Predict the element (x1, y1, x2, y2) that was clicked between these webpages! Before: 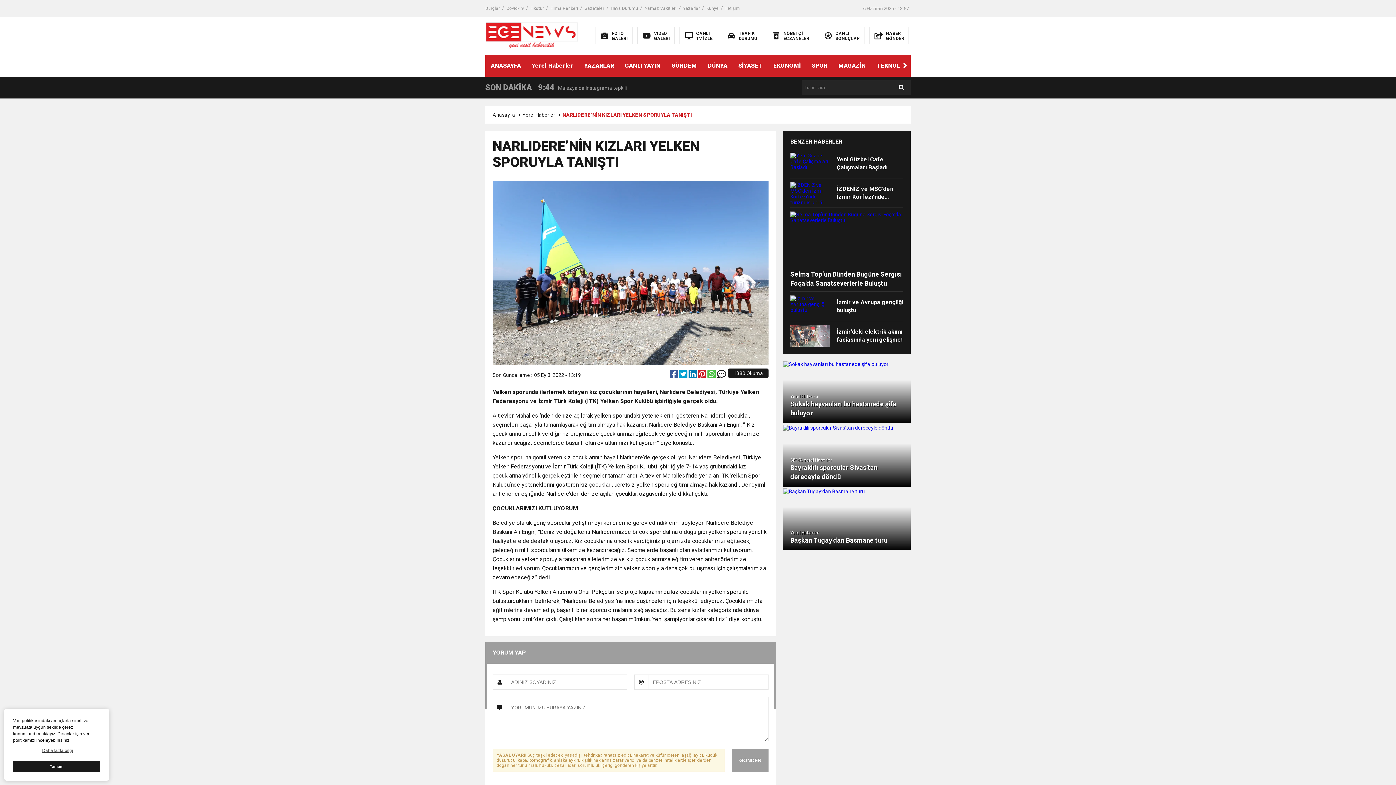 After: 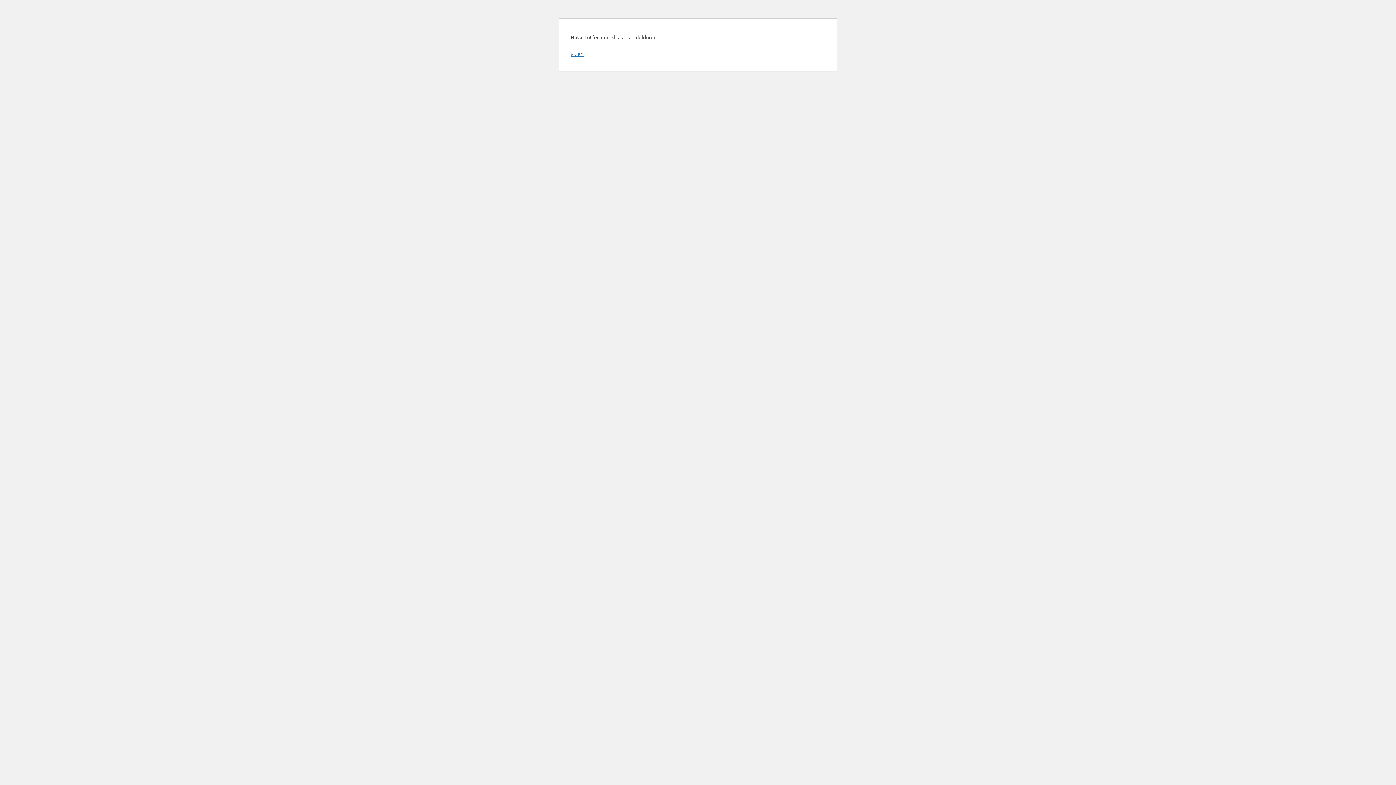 Action: bbox: (732, 748, 768, 772) label: GÖNDER